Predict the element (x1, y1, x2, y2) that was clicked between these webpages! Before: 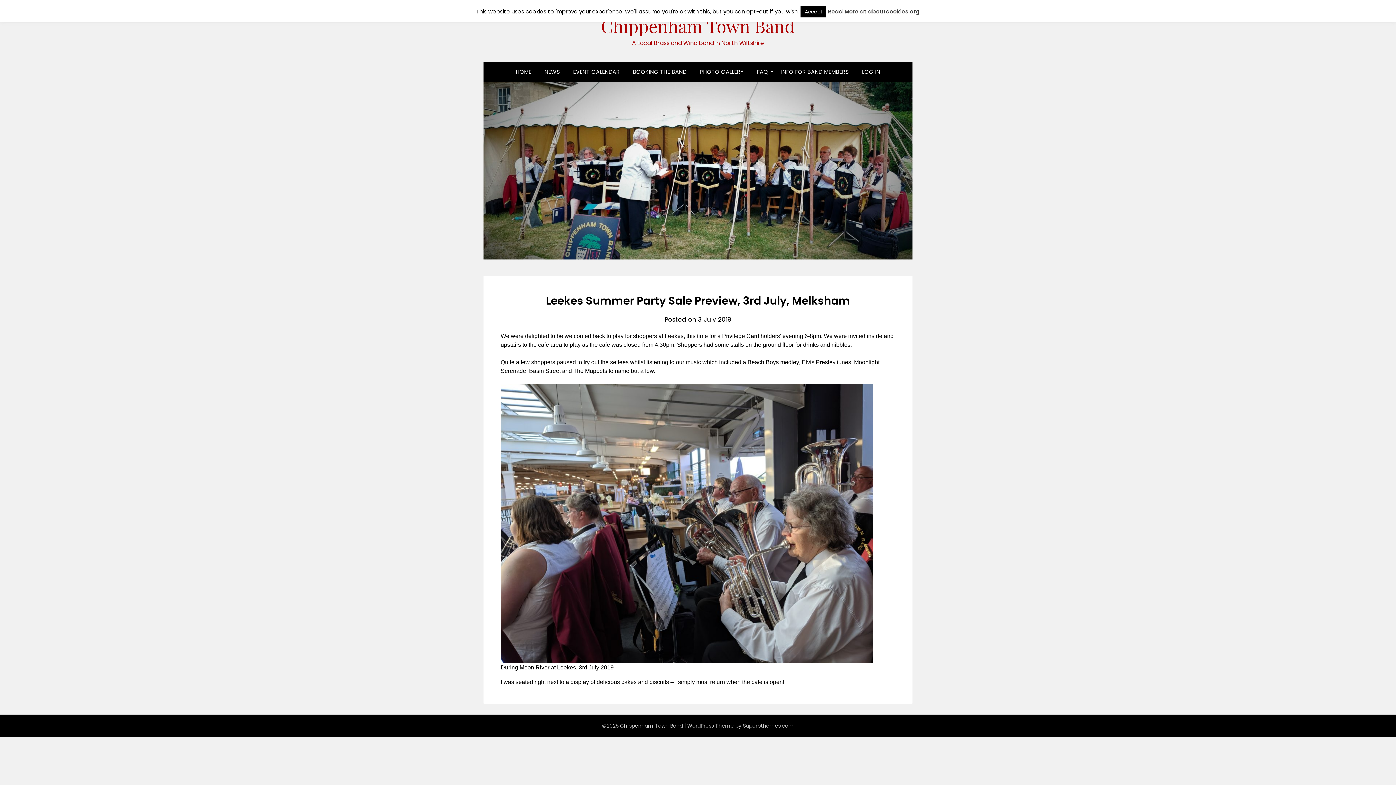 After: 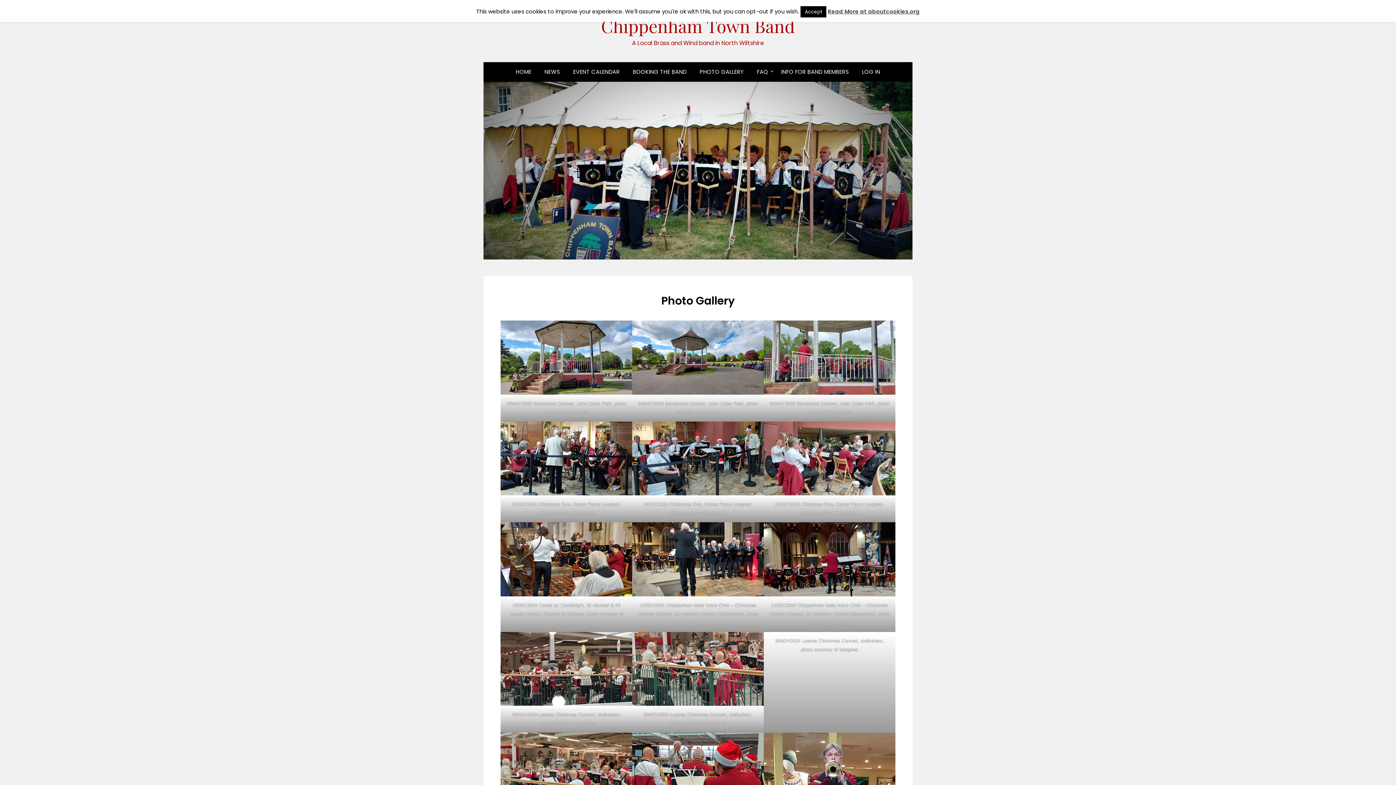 Action: bbox: (694, 62, 749, 81) label: PHOTO GALLERY